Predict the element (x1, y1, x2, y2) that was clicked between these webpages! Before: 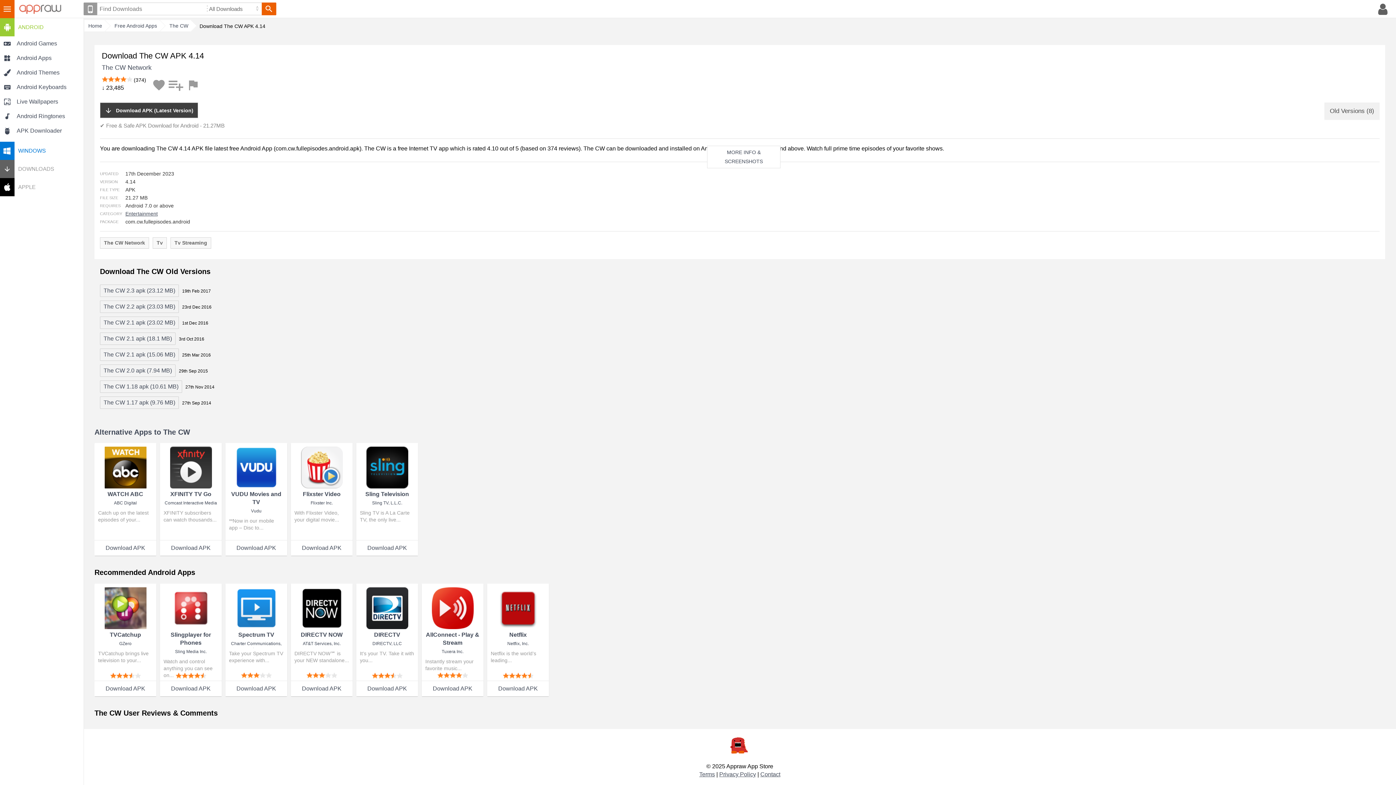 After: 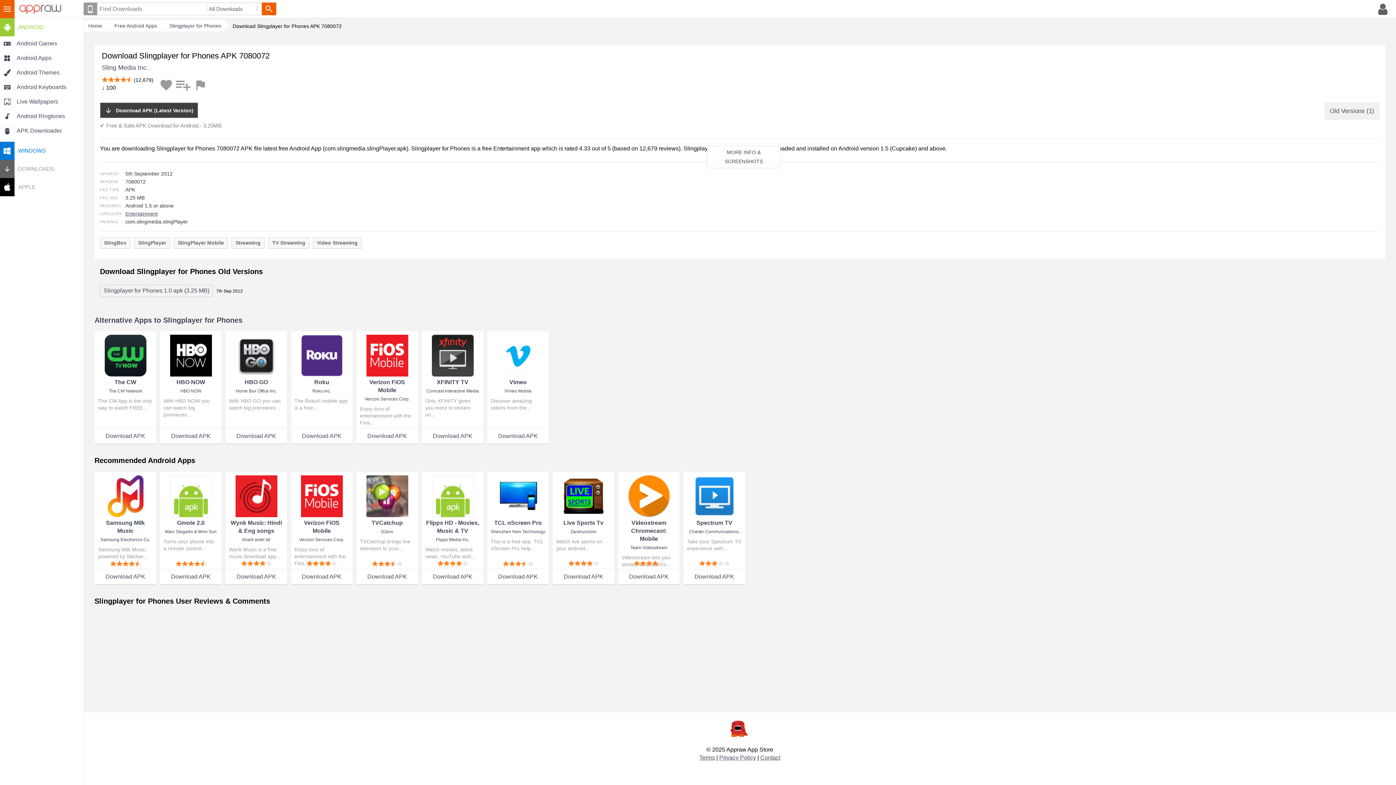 Action: label: Download APK bbox: (160, 681, 221, 696)